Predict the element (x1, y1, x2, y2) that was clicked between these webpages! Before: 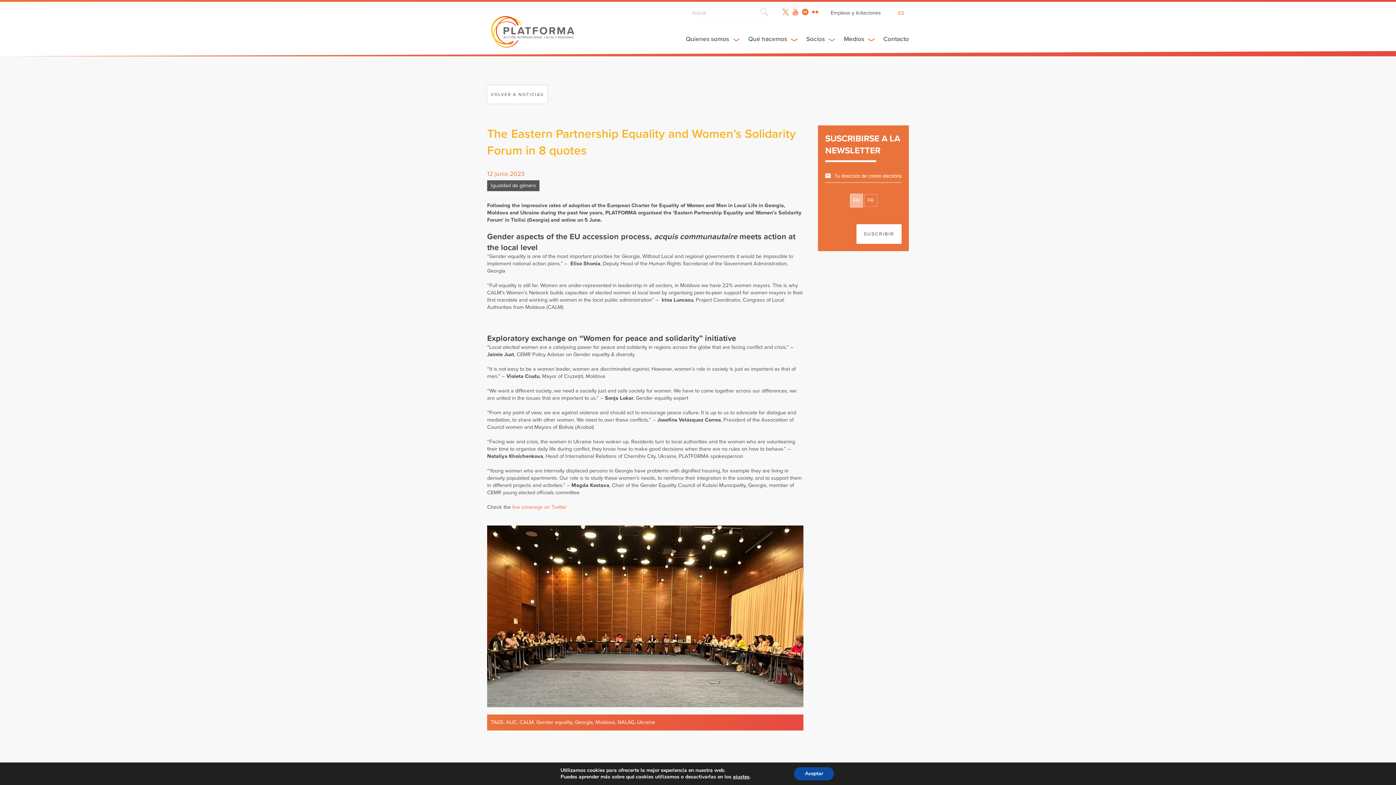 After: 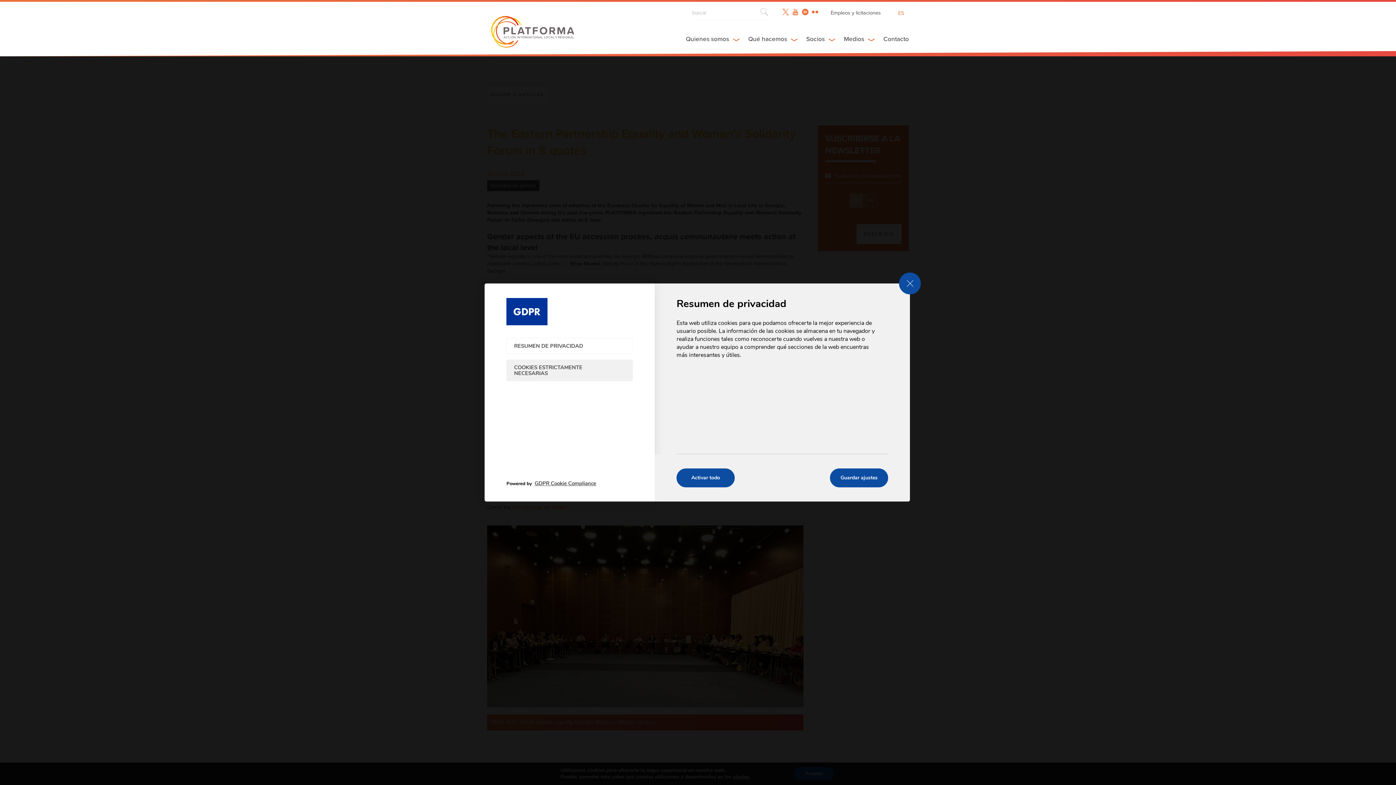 Action: bbox: (733, 774, 749, 780) label: ajustes